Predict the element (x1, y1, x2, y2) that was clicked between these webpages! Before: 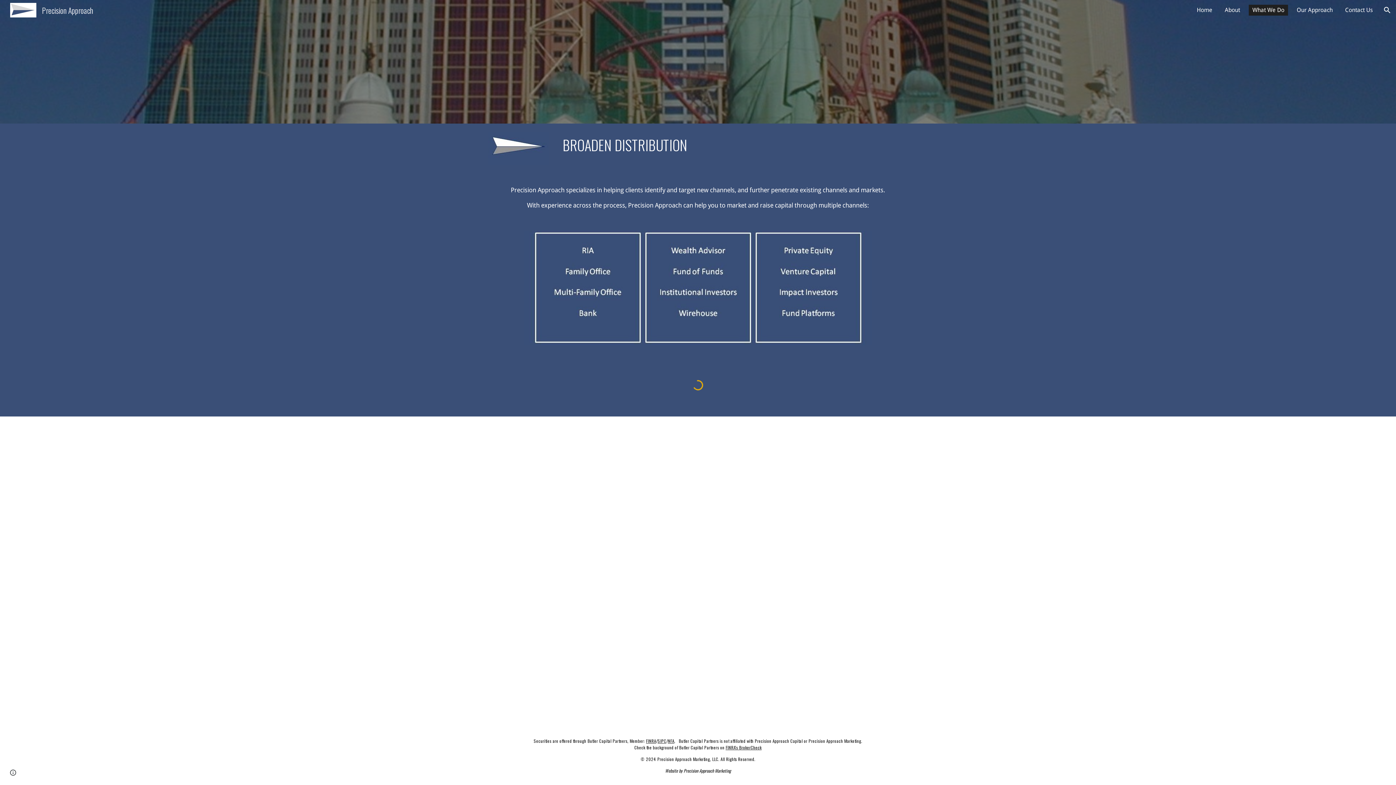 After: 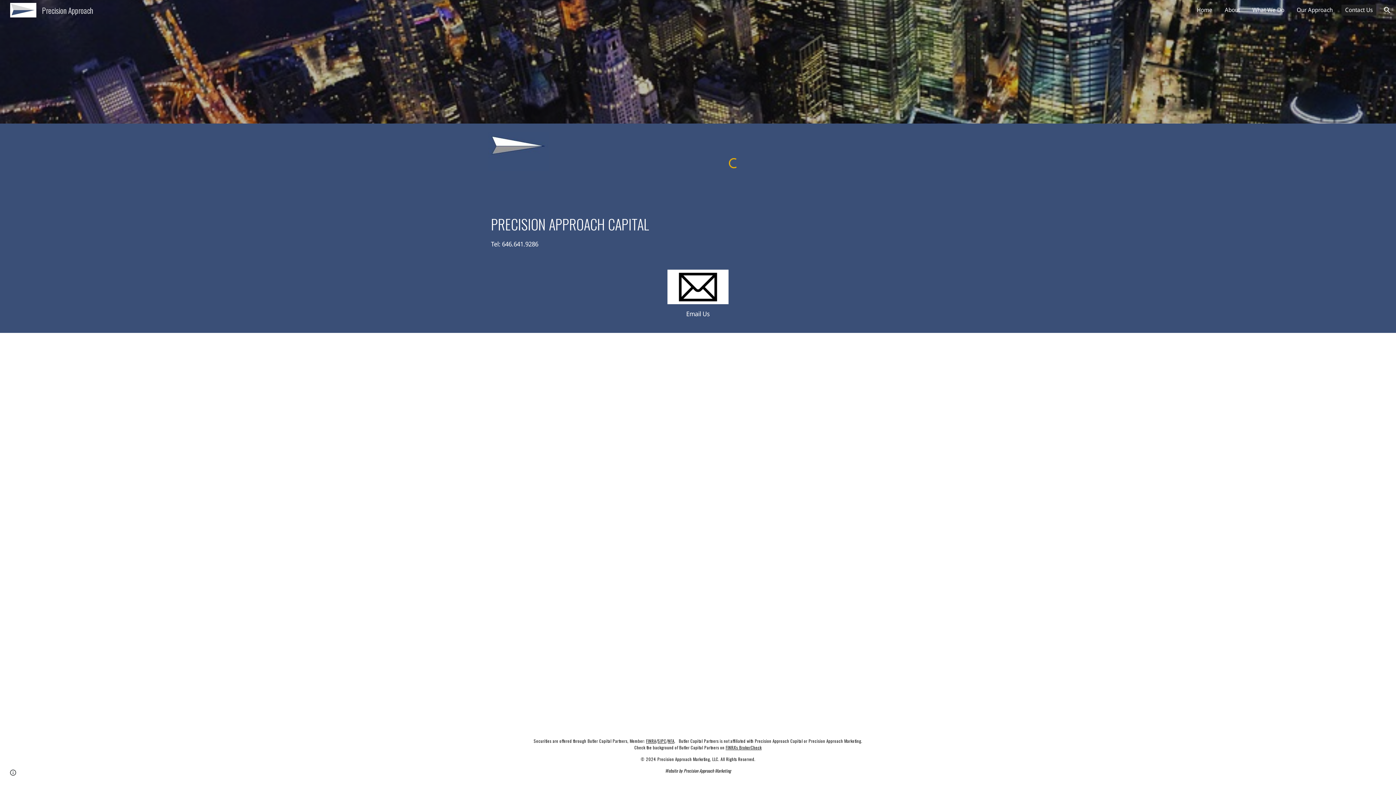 Action: bbox: (1341, 4, 1376, 15) label: Contact Us